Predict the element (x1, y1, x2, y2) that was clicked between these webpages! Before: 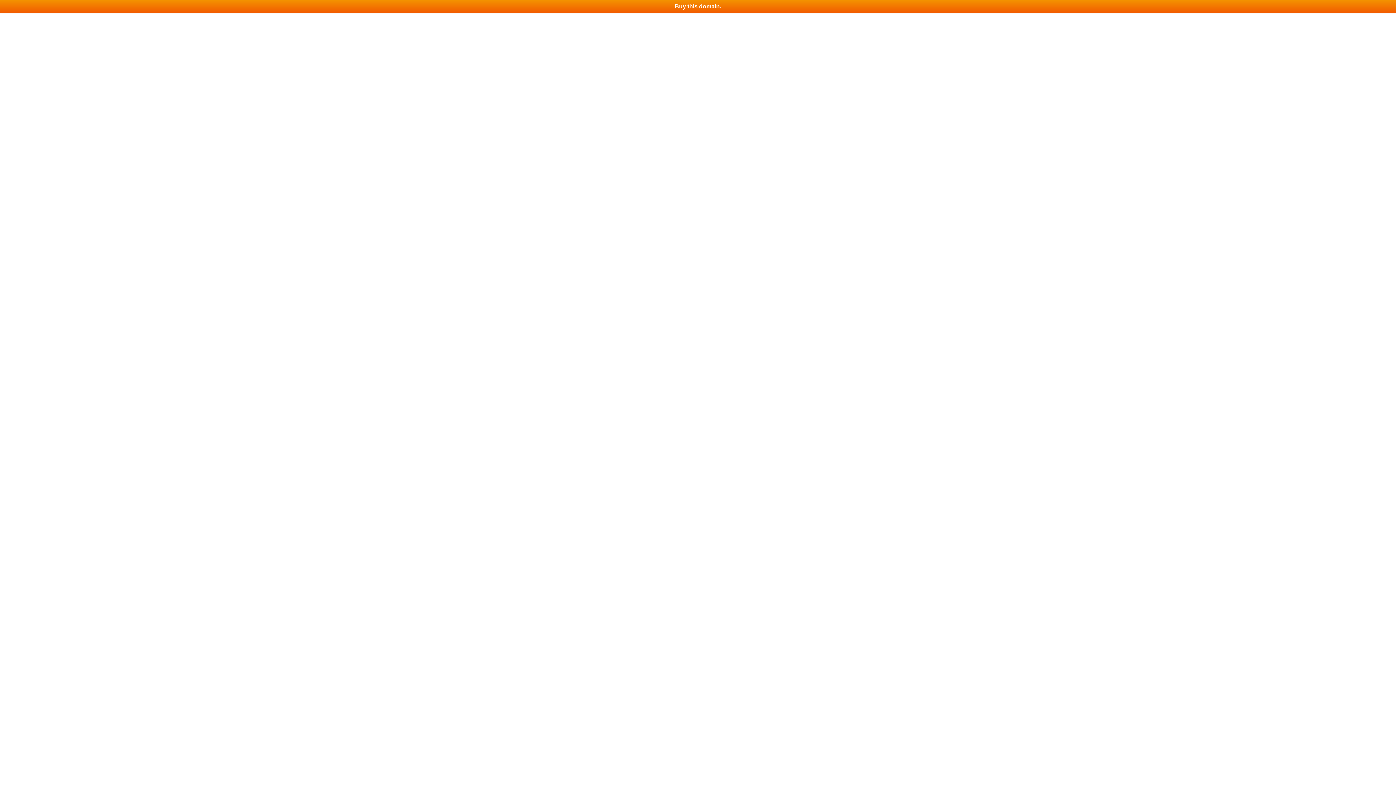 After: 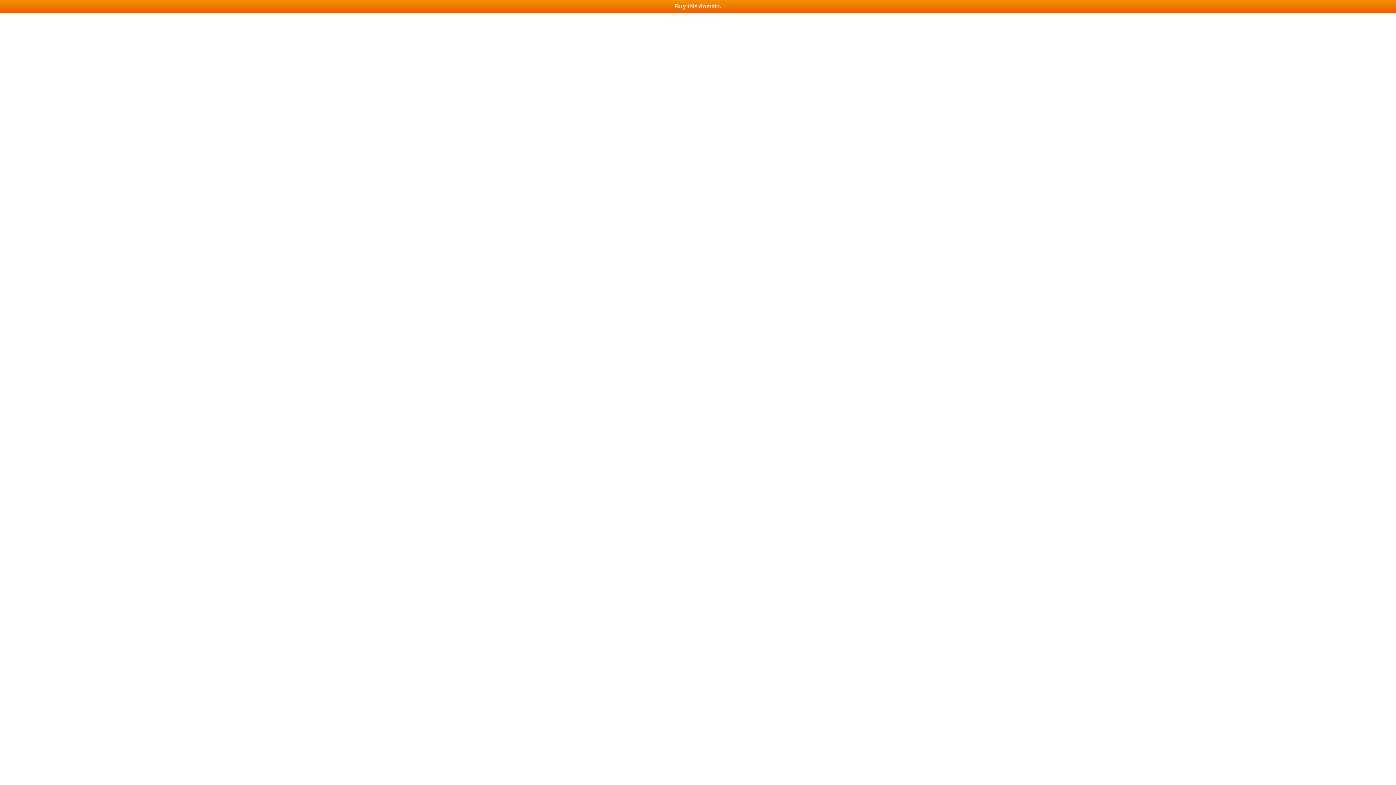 Action: label: Buy this domain. bbox: (0, 0, 1396, 13)